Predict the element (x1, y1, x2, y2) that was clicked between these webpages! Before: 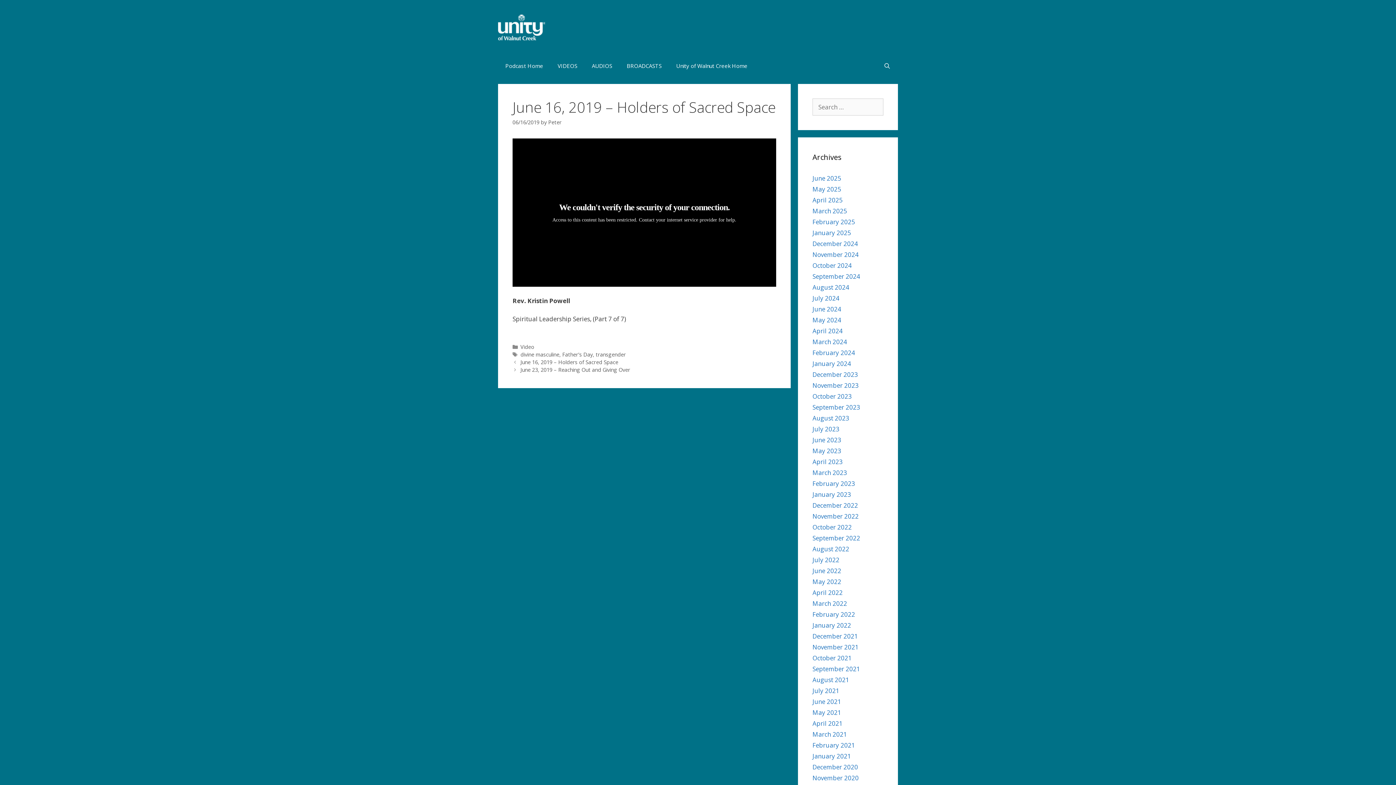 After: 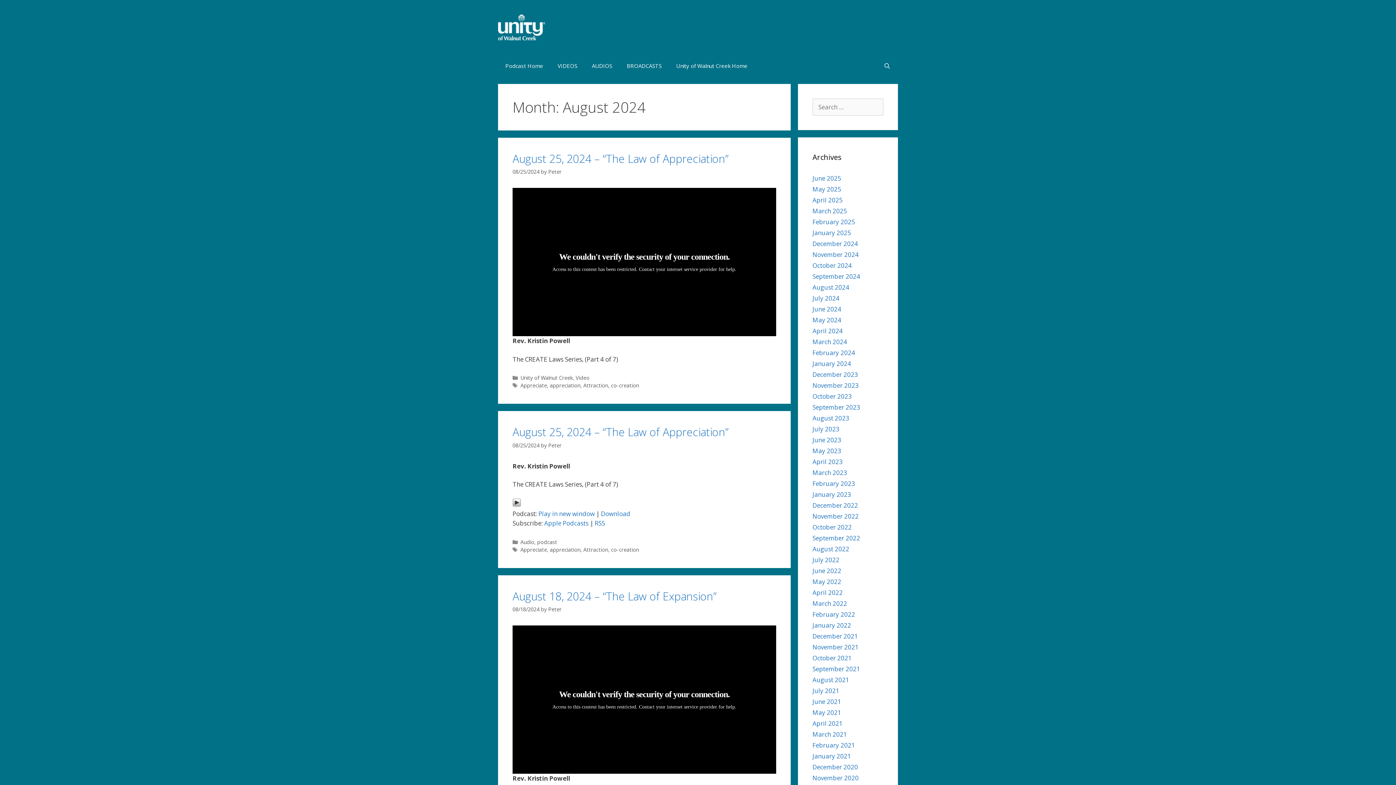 Action: bbox: (812, 283, 849, 291) label: August 2024